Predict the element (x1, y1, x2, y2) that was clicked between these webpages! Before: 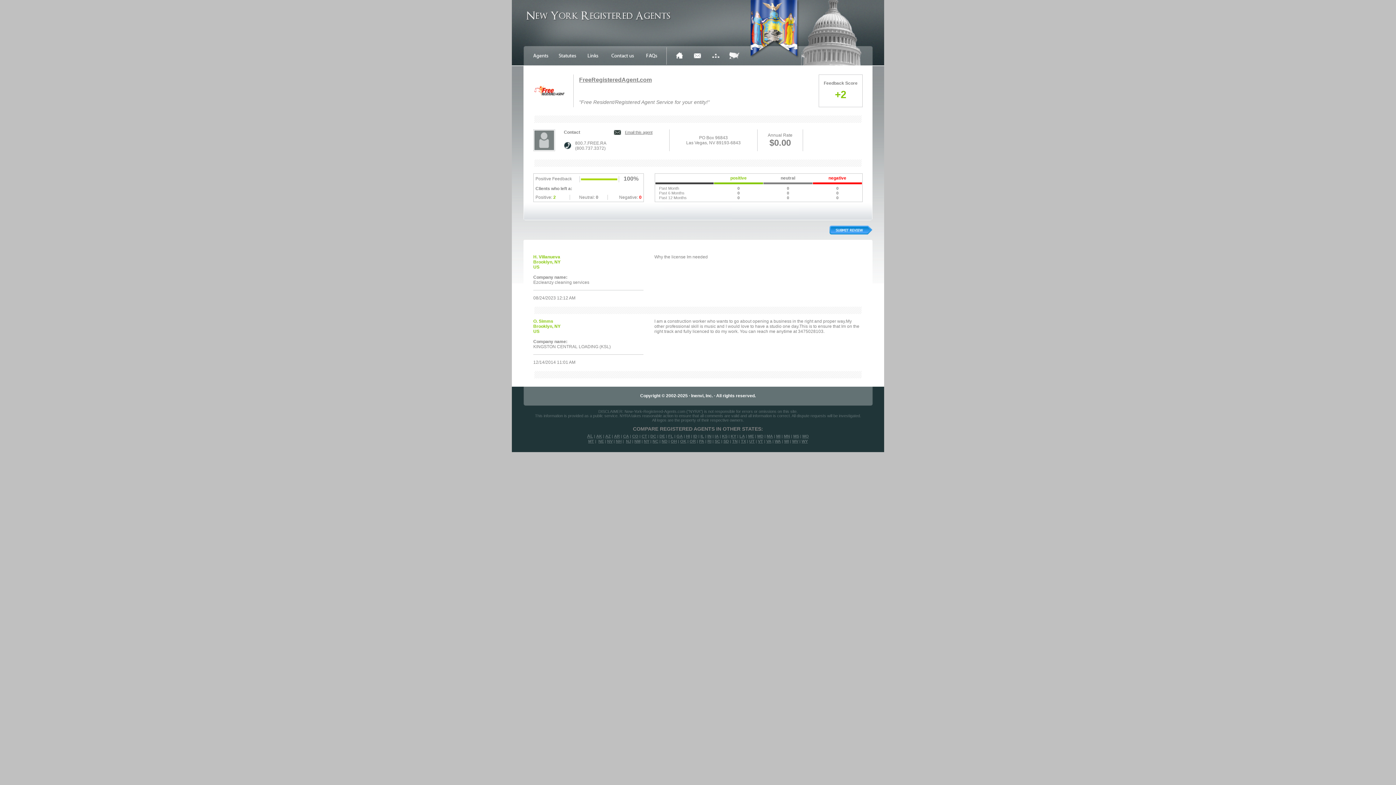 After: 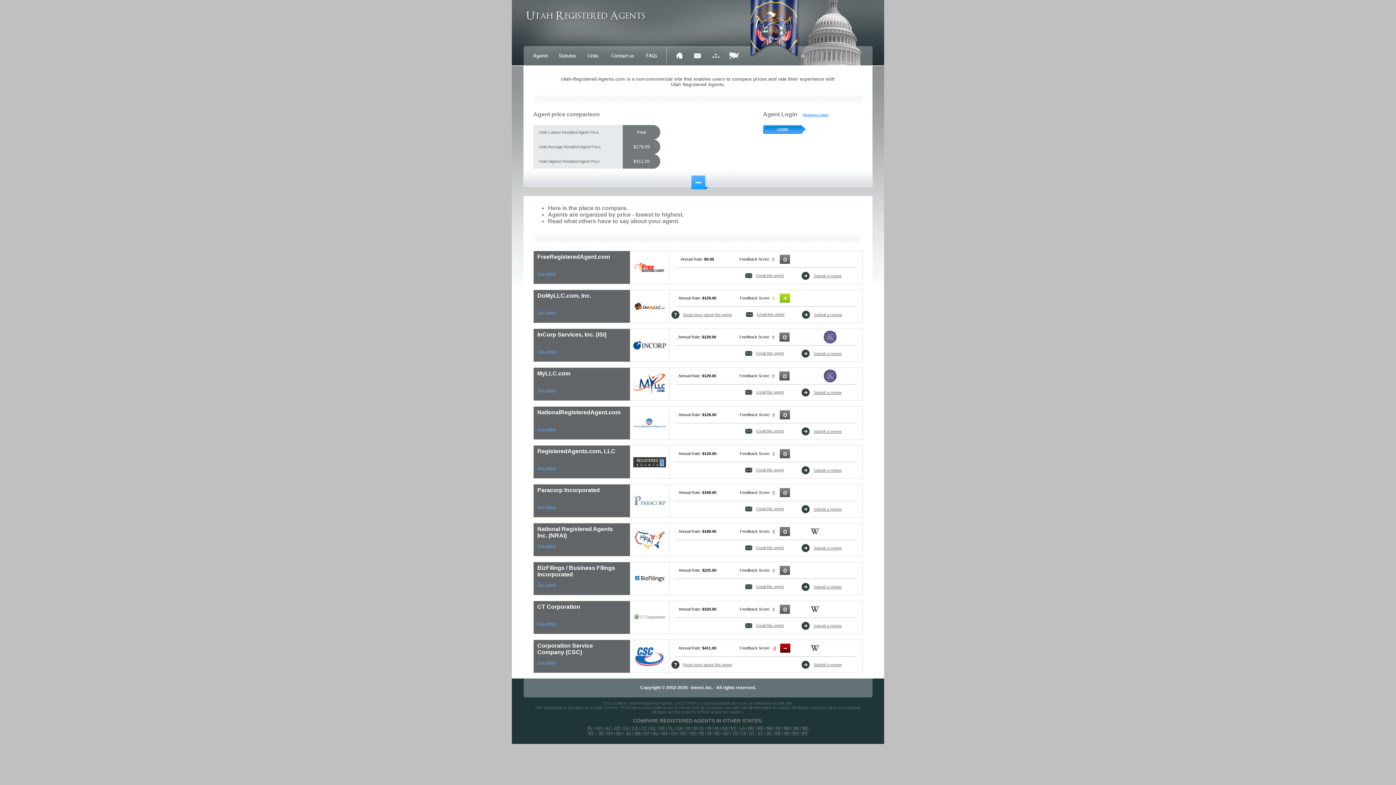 Action: bbox: (749, 439, 754, 443) label: UT